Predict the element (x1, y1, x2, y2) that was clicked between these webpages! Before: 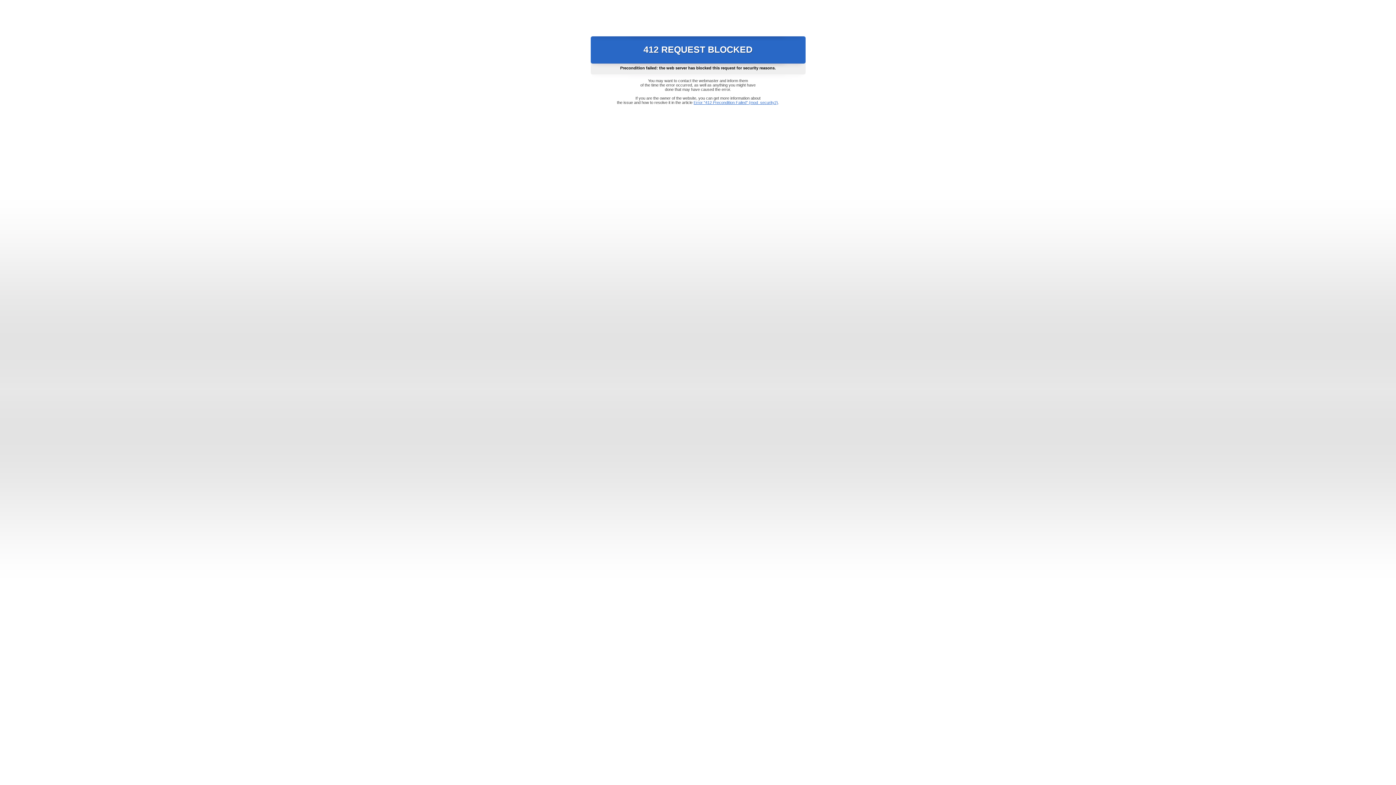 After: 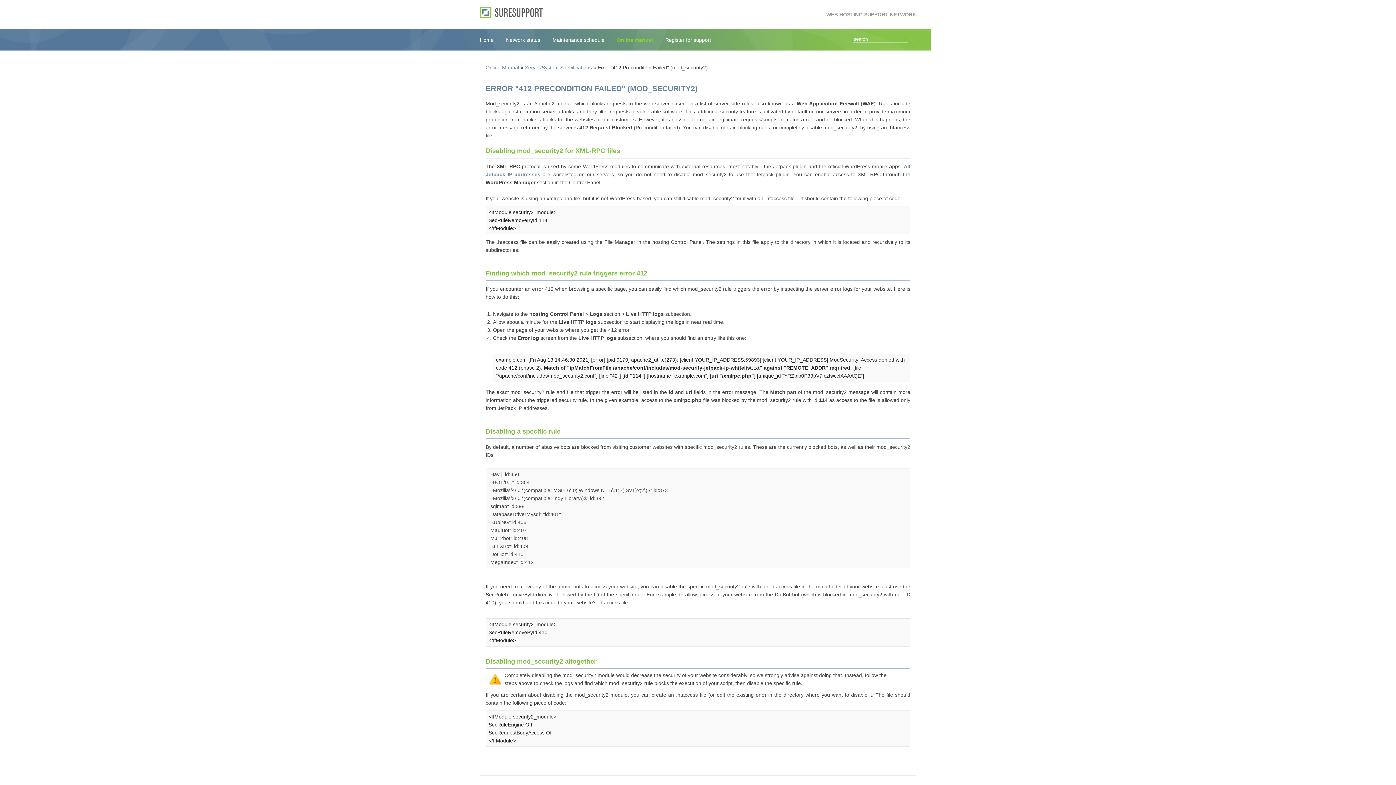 Action: bbox: (693, 100, 778, 104) label: Error "412 Precondition Failed" (mod_security2)